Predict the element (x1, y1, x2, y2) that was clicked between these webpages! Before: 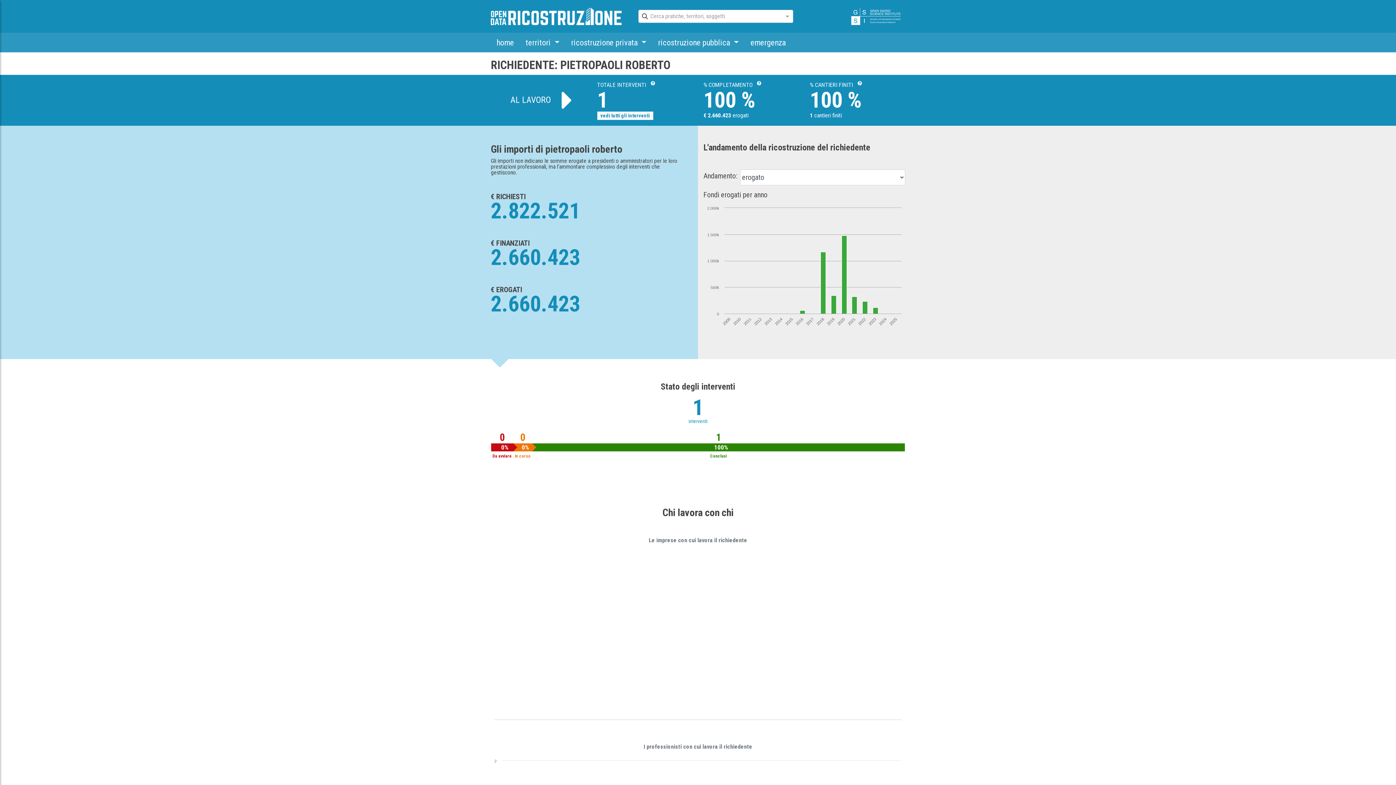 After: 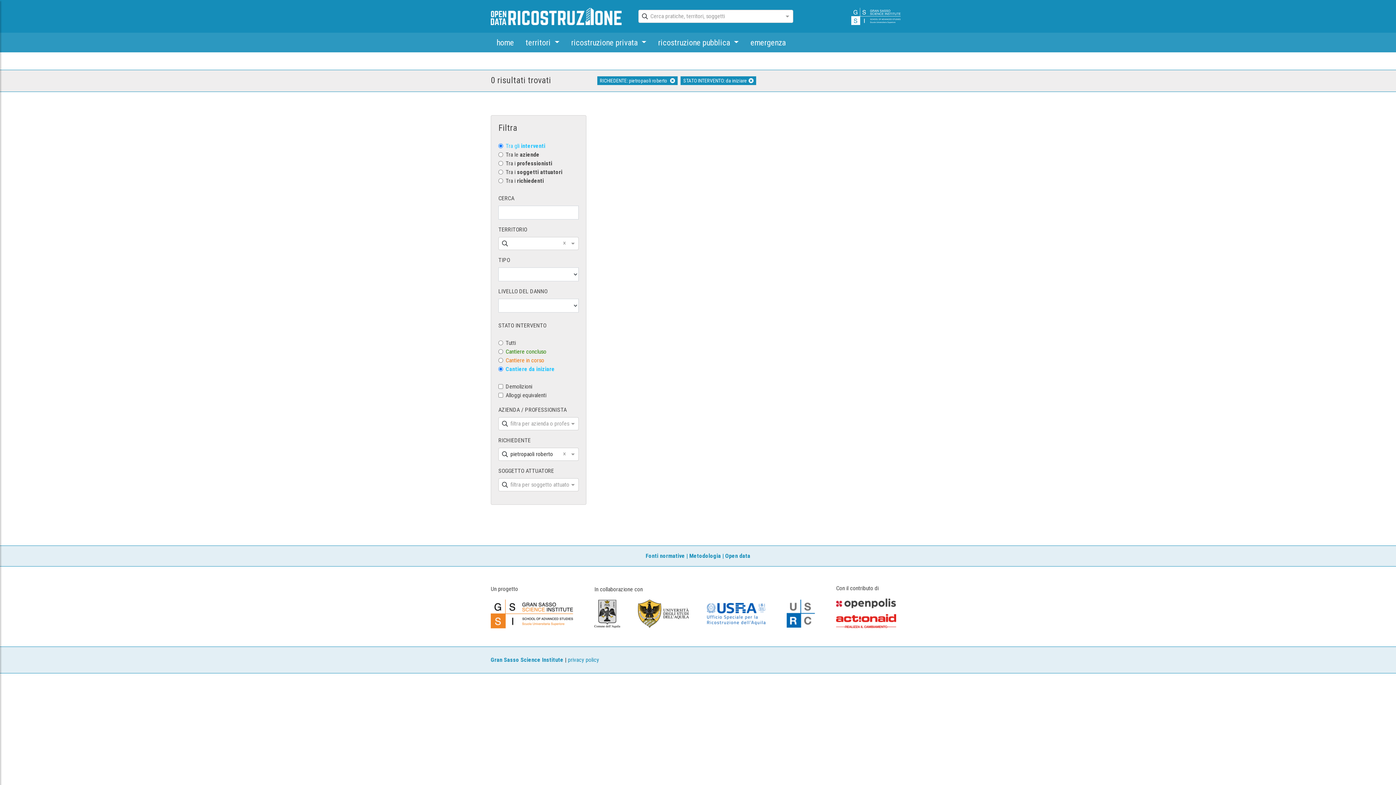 Action: bbox: (491, 435, 513, 459) label: 0
0%
Da avviare
